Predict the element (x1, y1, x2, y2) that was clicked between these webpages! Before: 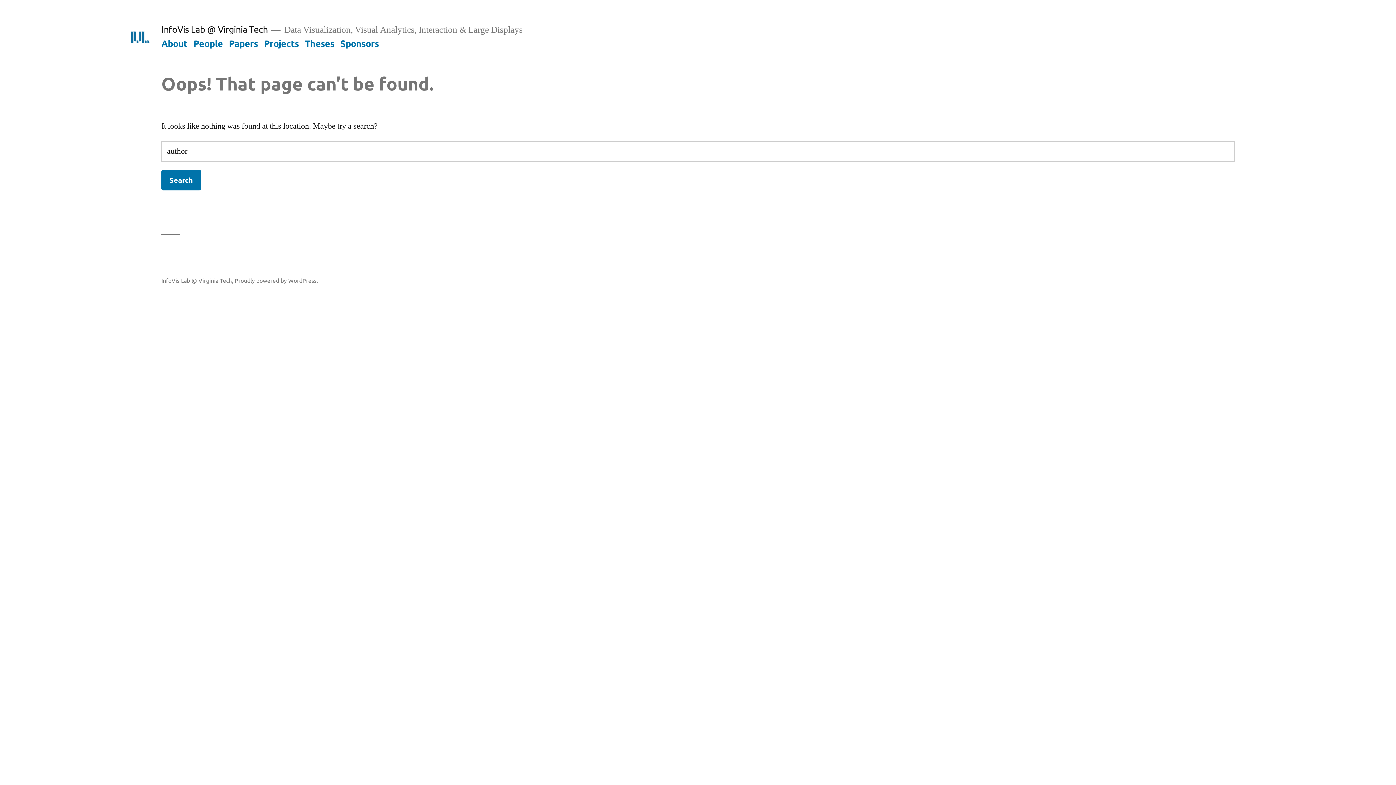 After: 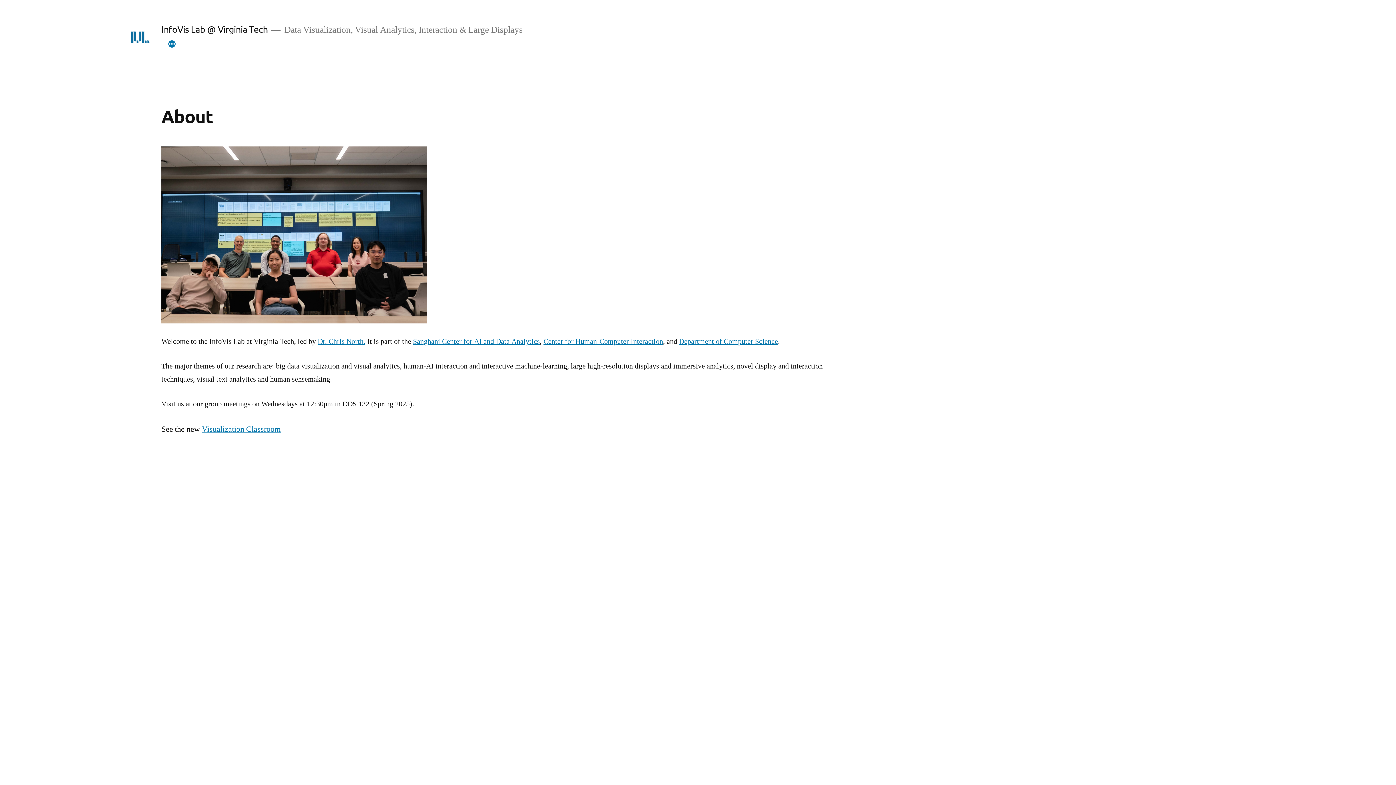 Action: label: About bbox: (161, 37, 187, 48)